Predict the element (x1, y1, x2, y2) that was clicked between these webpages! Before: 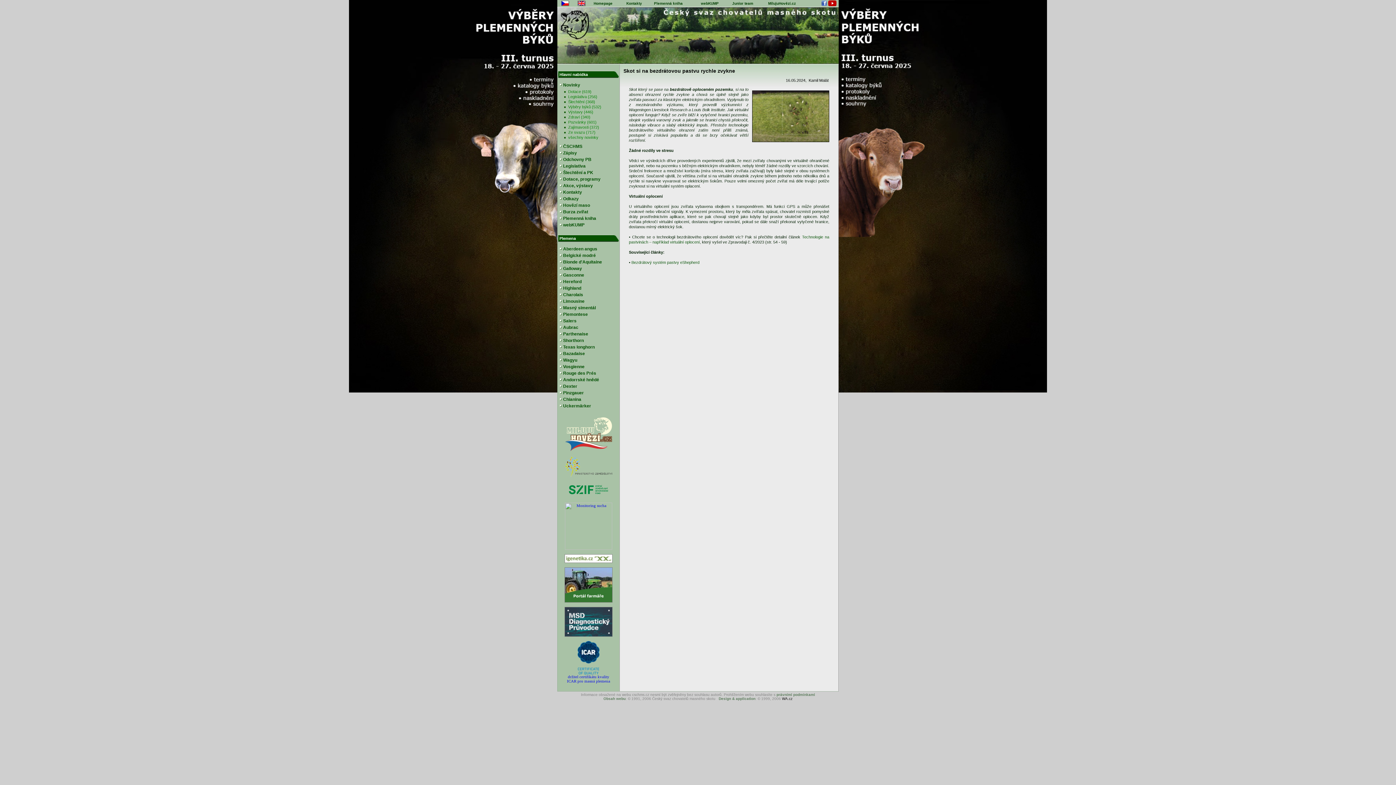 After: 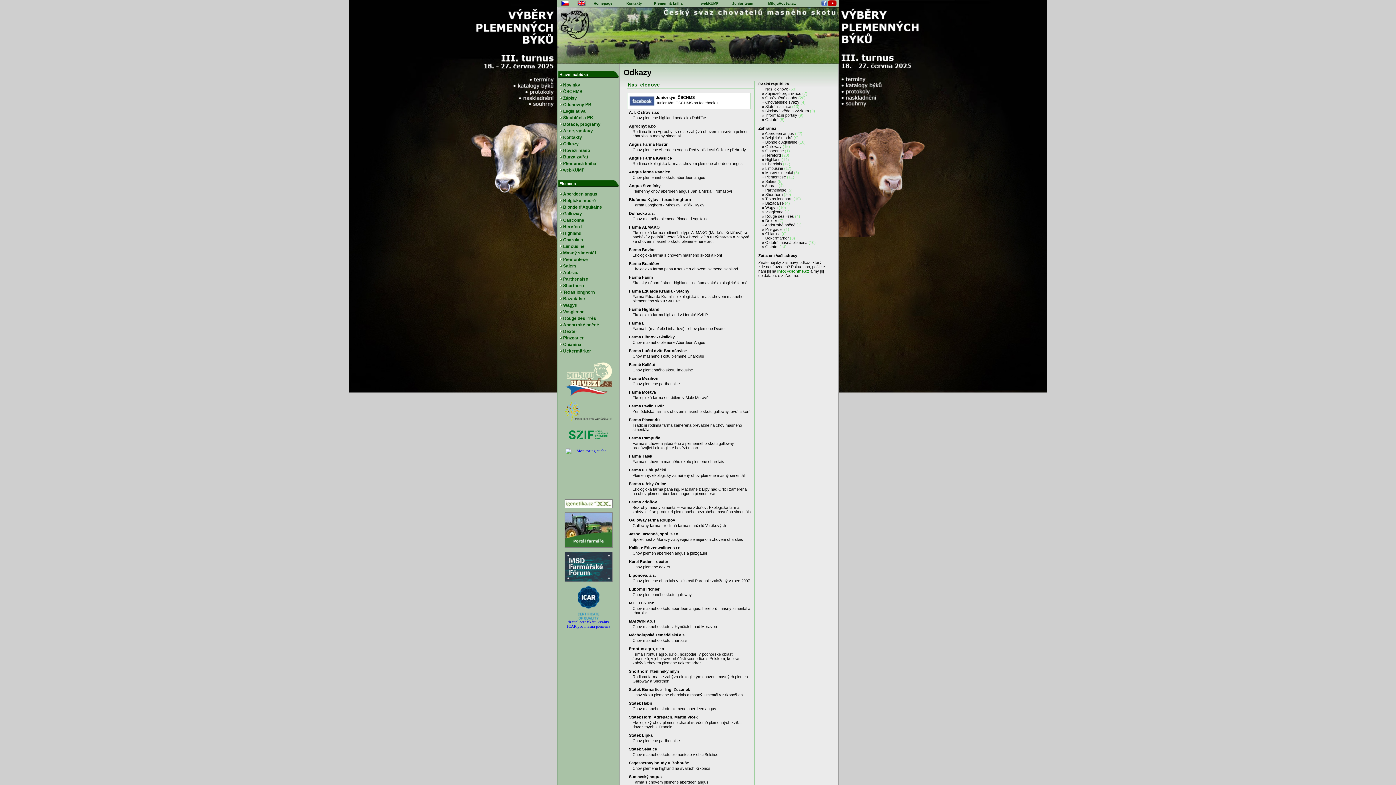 Action: label: Odkazy bbox: (563, 196, 578, 201)